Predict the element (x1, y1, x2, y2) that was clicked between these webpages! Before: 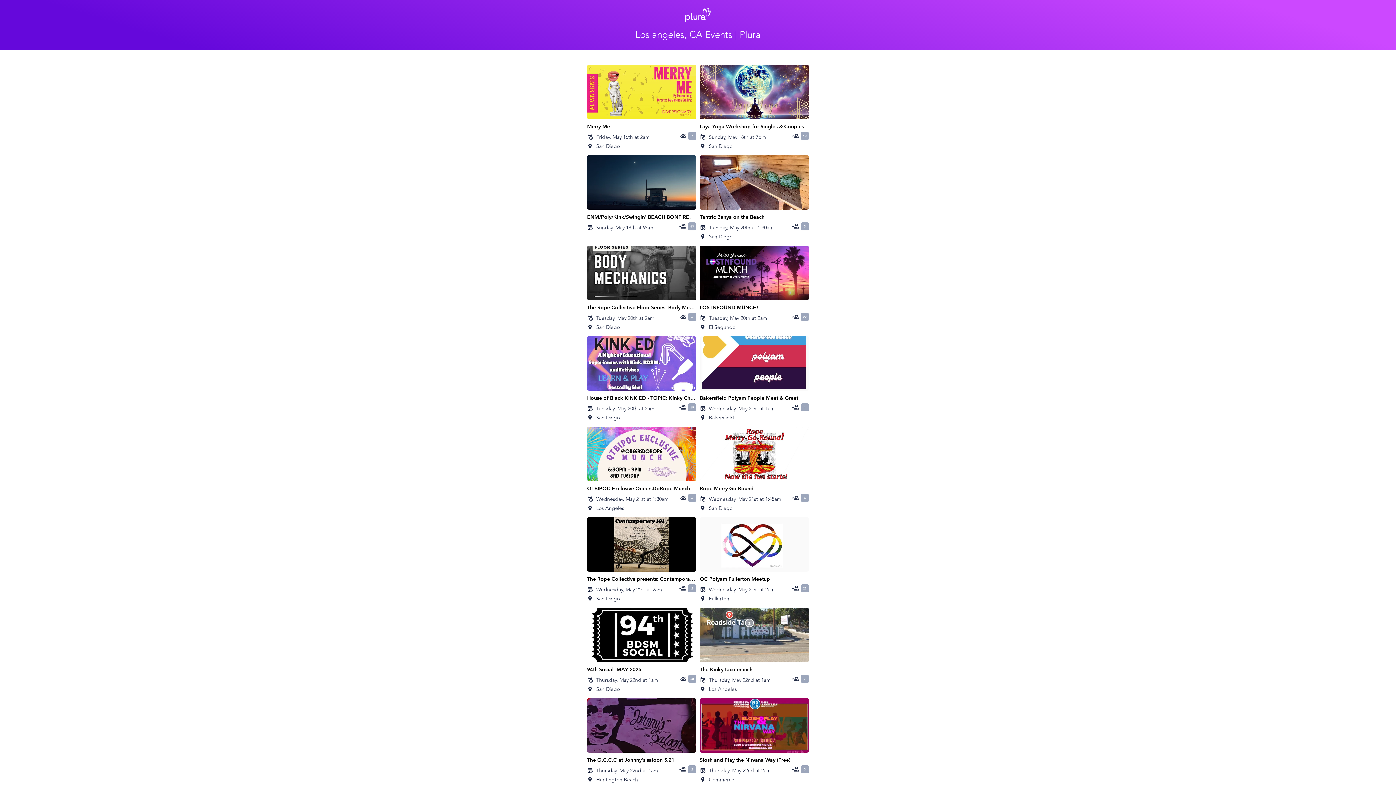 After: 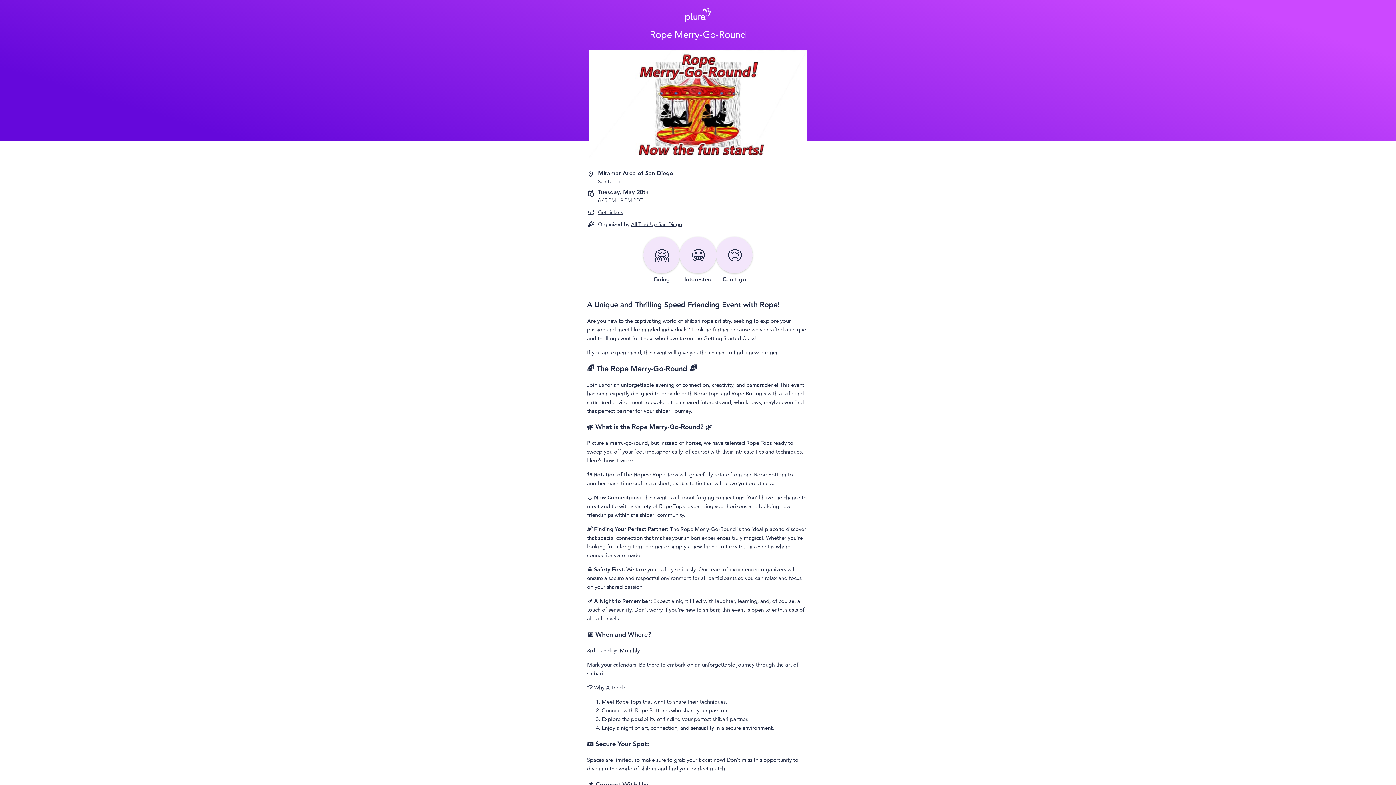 Action: label: Rope Merry-Go-Round
Wednesday, May 21st at 1:45am
San Diego
4 bbox: (700, 426, 809, 513)